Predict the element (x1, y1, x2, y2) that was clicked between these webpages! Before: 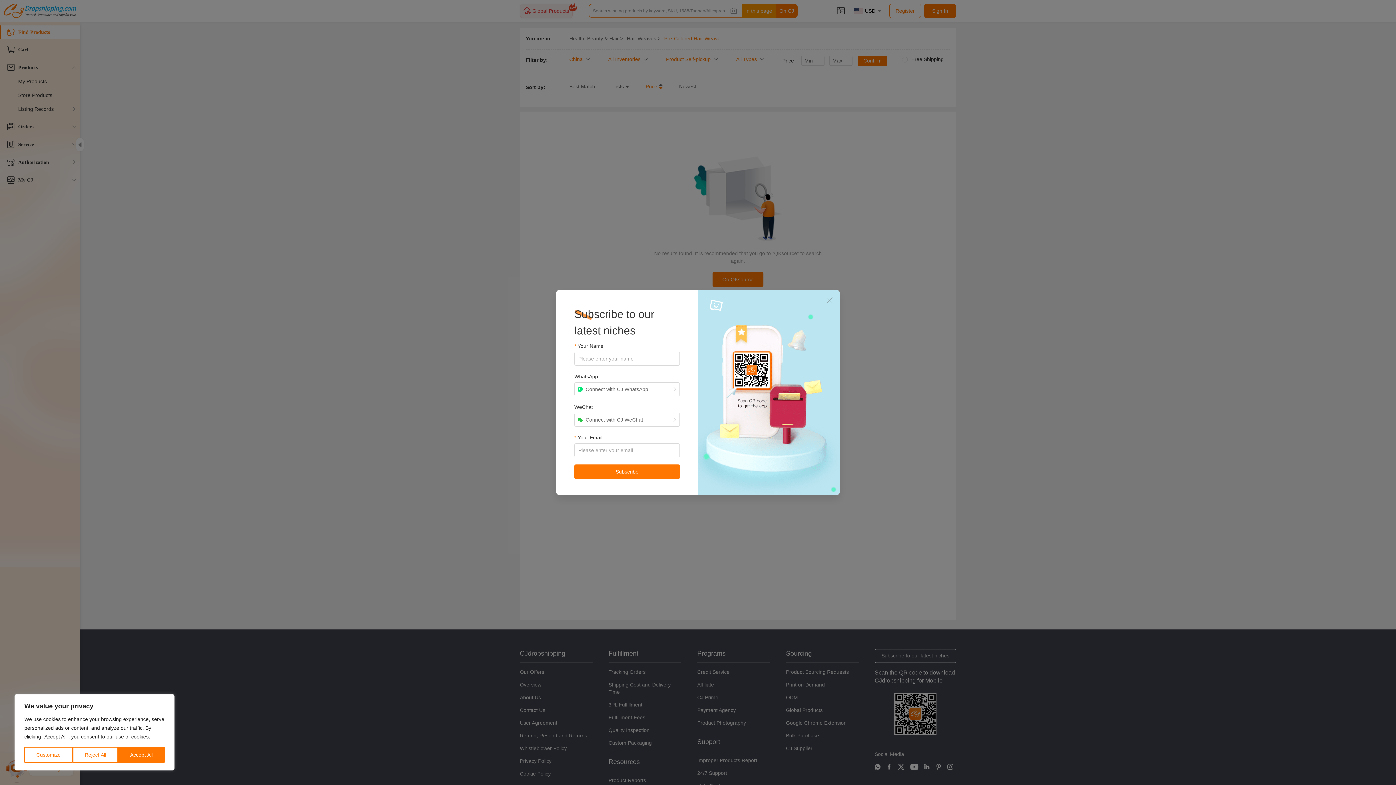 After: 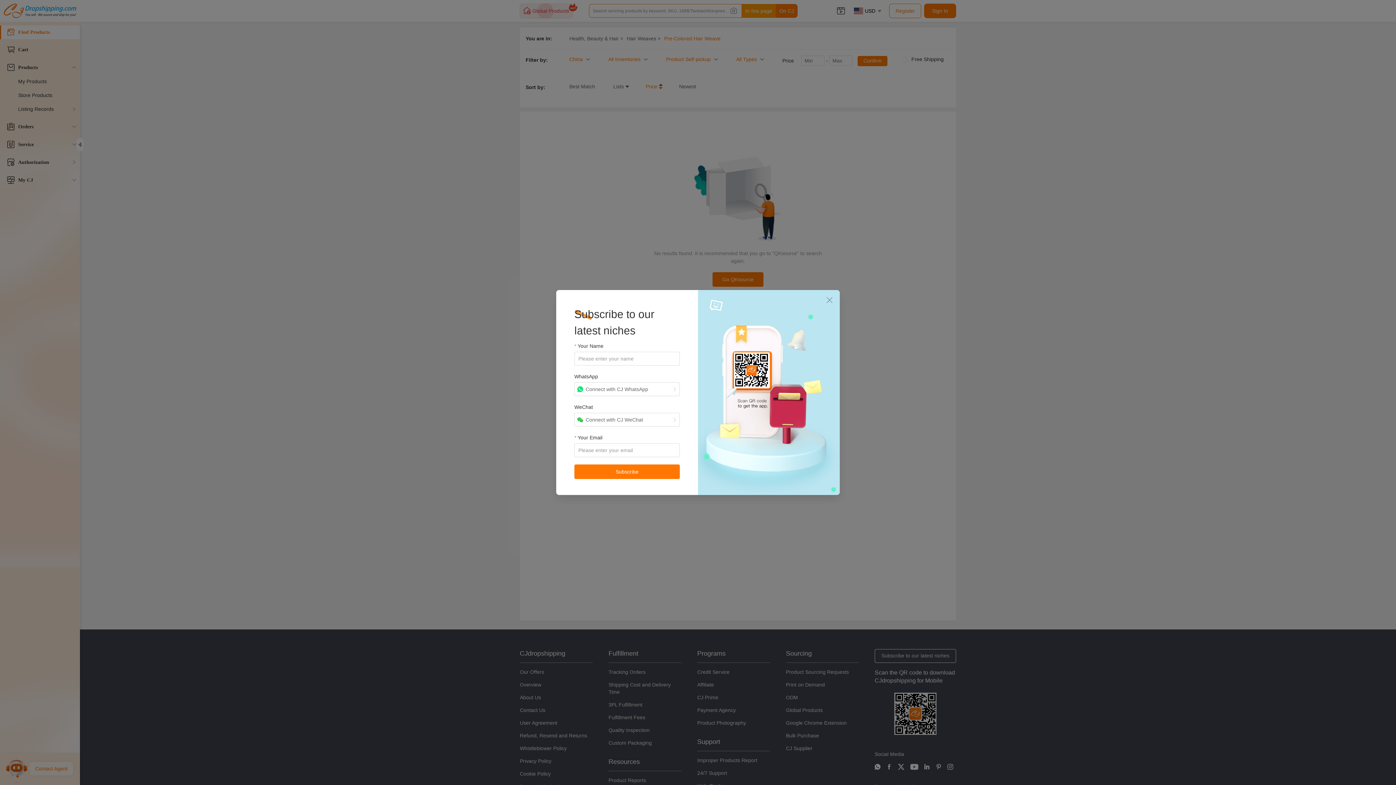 Action: bbox: (118, 747, 164, 763) label: Accept All